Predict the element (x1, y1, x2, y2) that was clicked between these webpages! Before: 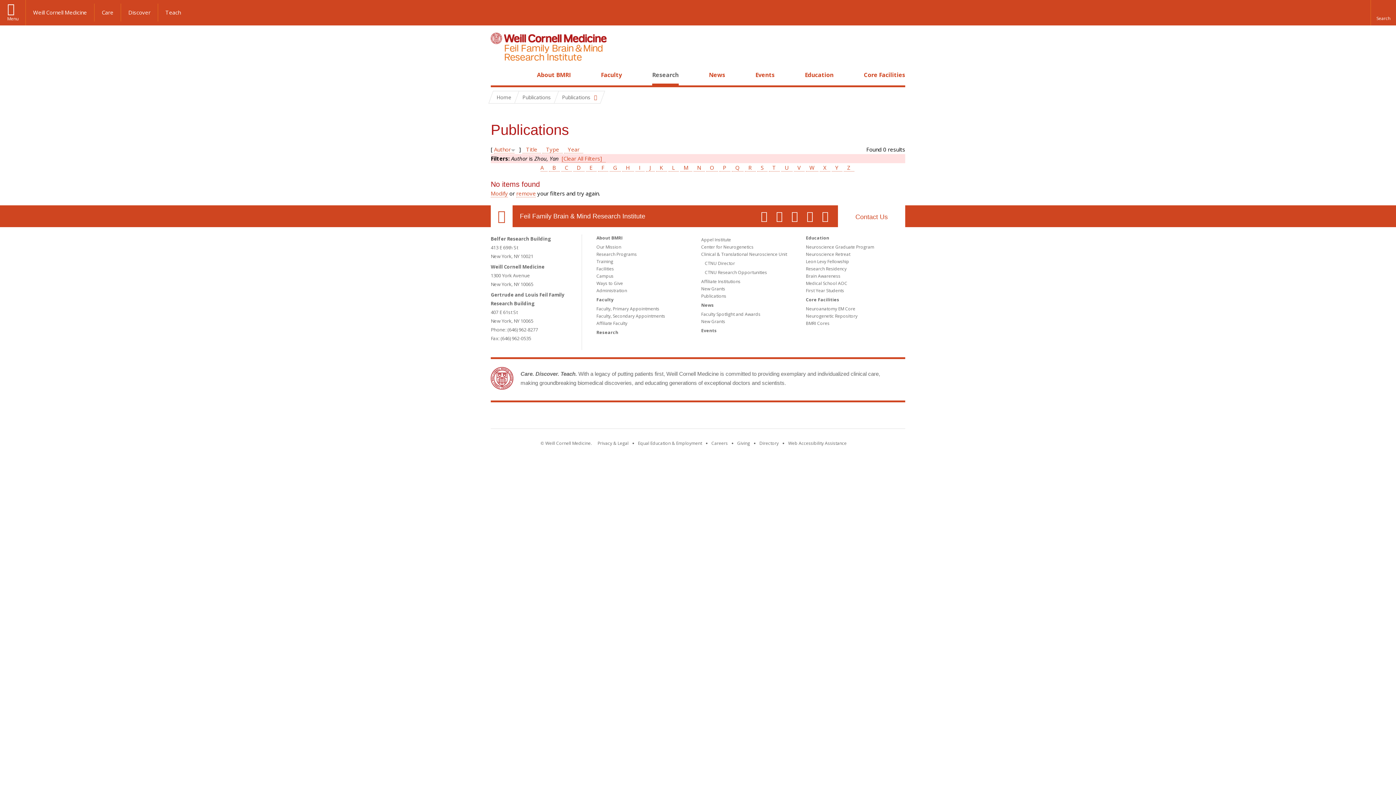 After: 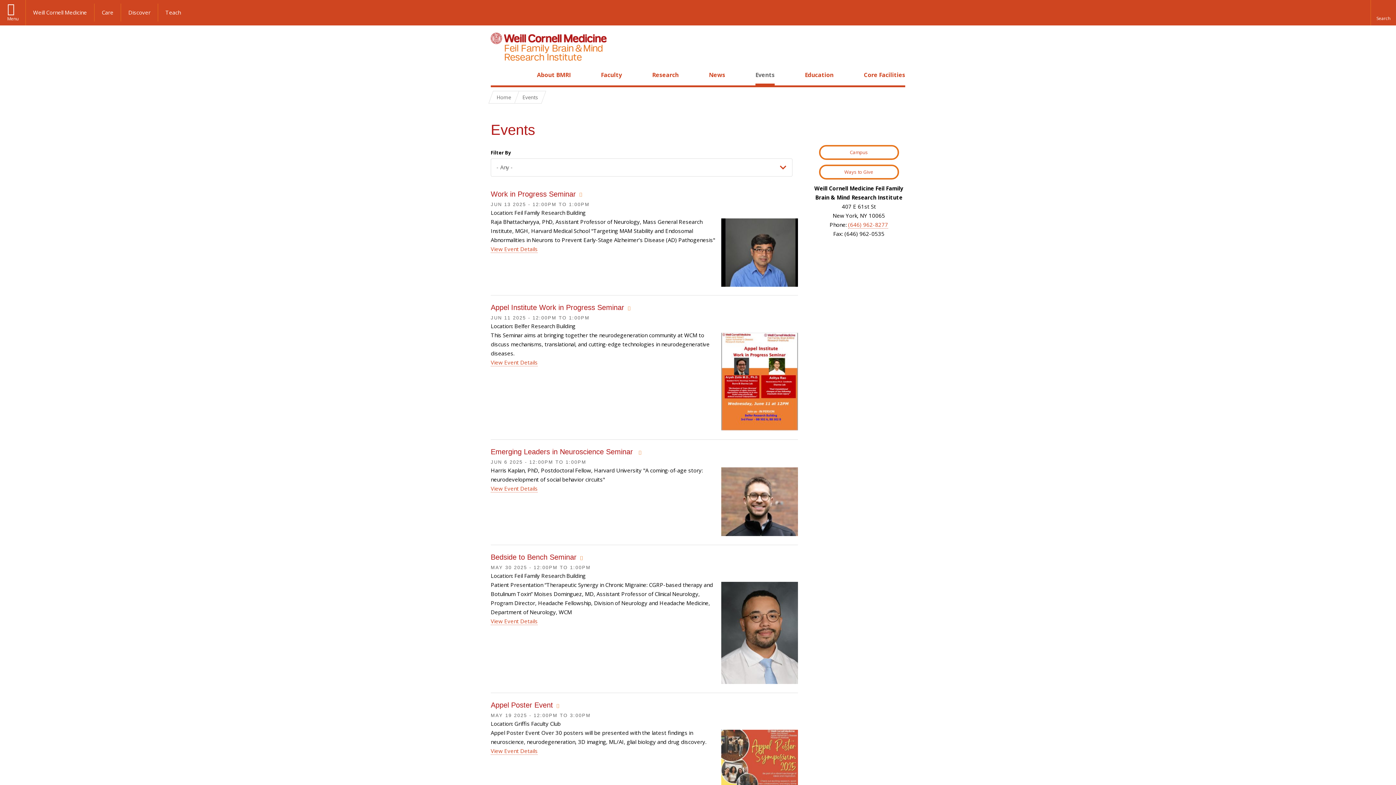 Action: label: Events bbox: (755, 70, 774, 78)